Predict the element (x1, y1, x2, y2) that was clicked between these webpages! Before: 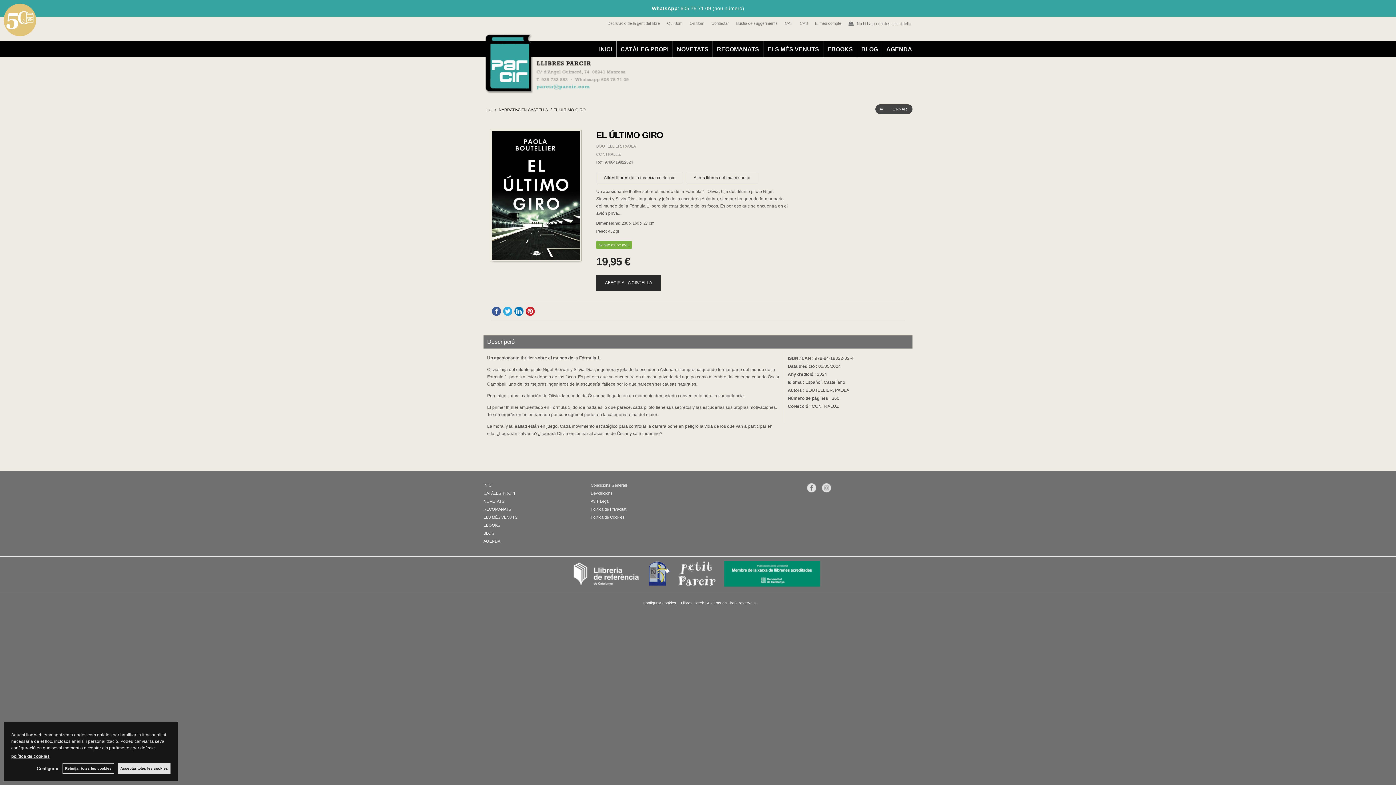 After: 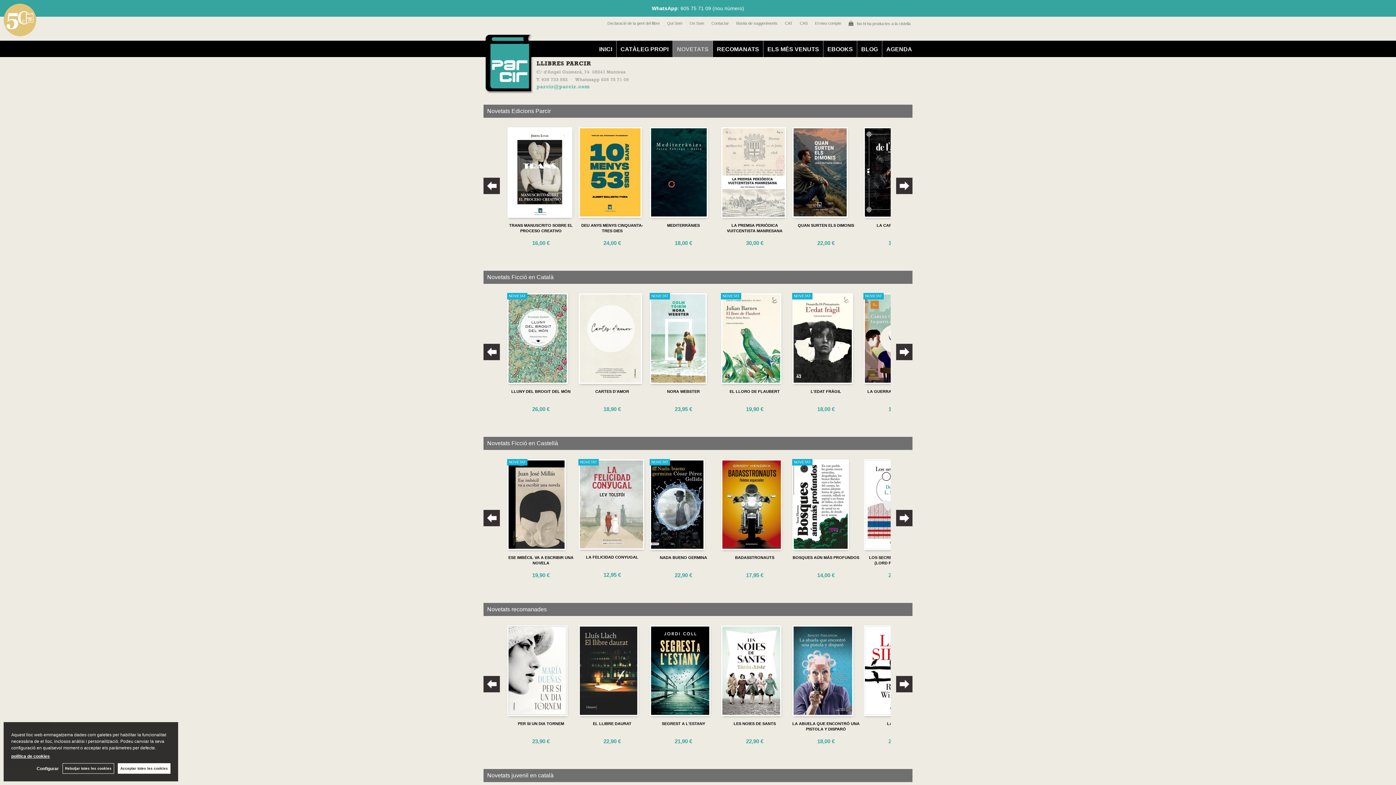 Action: bbox: (483, 499, 504, 503) label: NOVETATS